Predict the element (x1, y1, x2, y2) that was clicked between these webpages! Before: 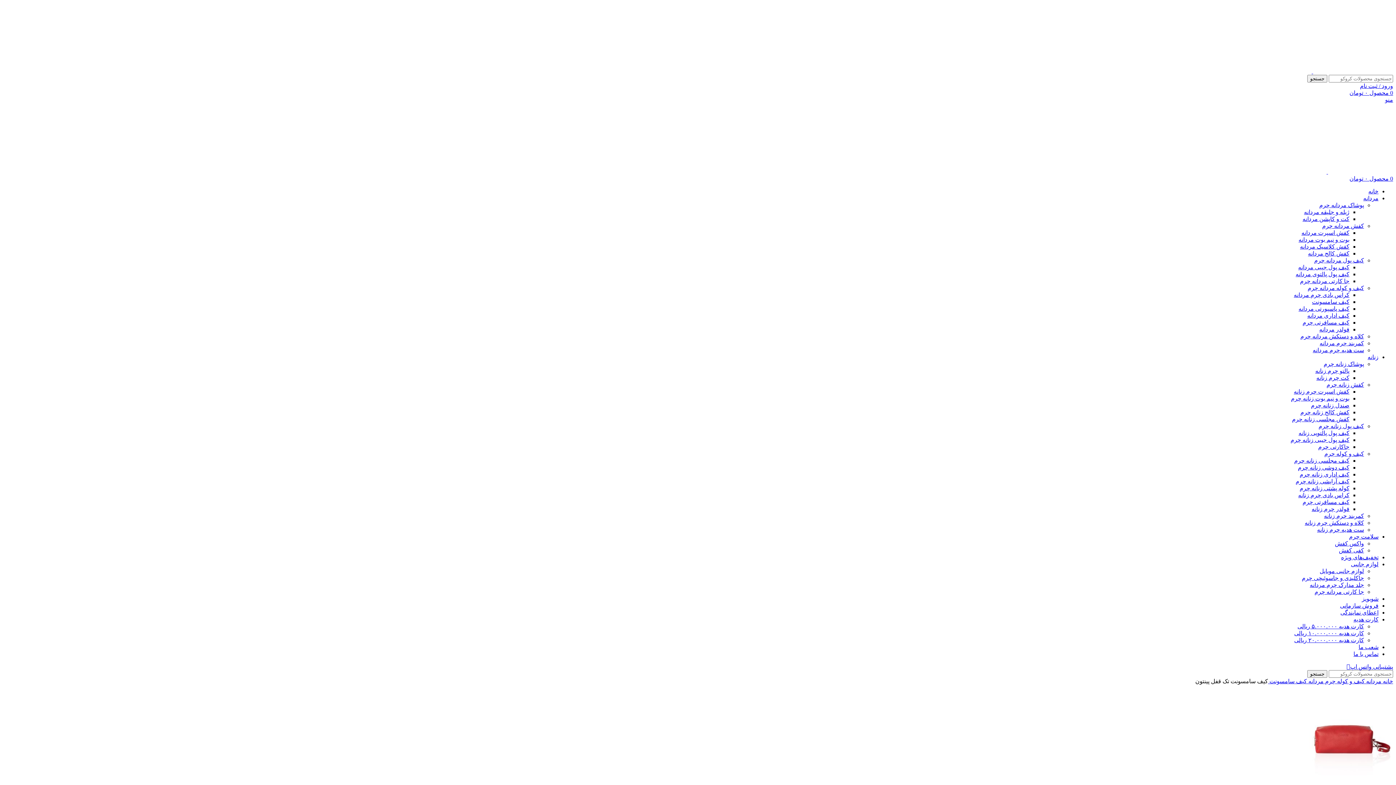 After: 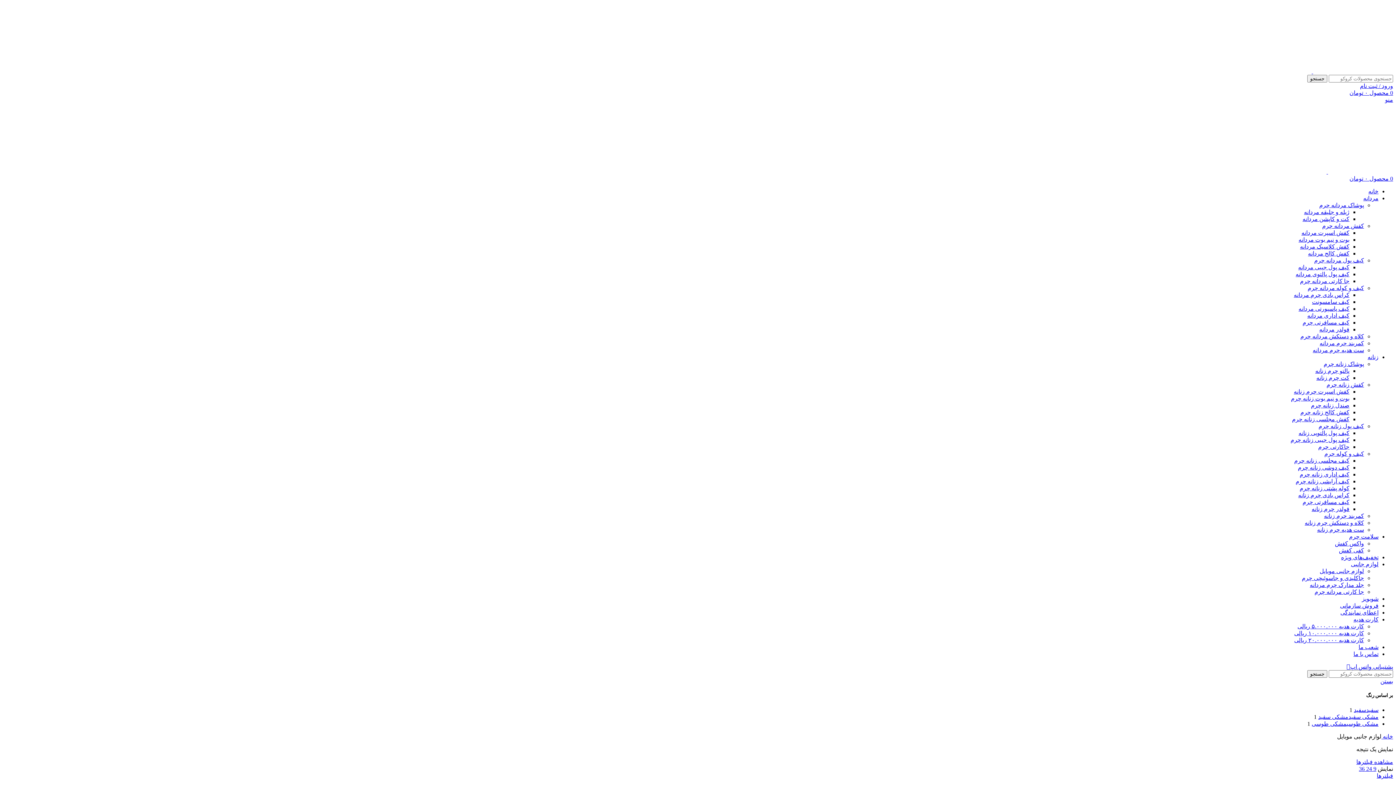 Action: bbox: (1320, 568, 1364, 574) label: لوازم جانبی موبایل